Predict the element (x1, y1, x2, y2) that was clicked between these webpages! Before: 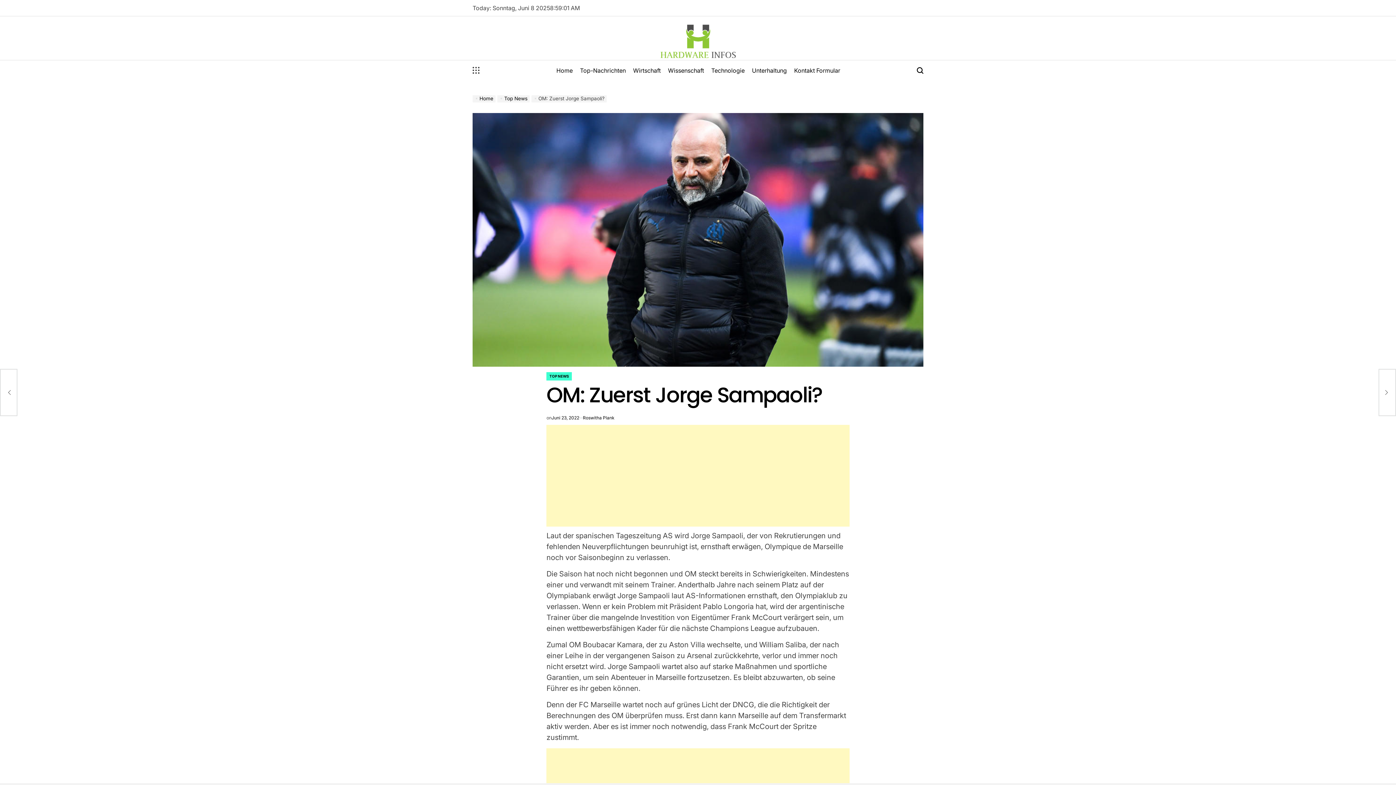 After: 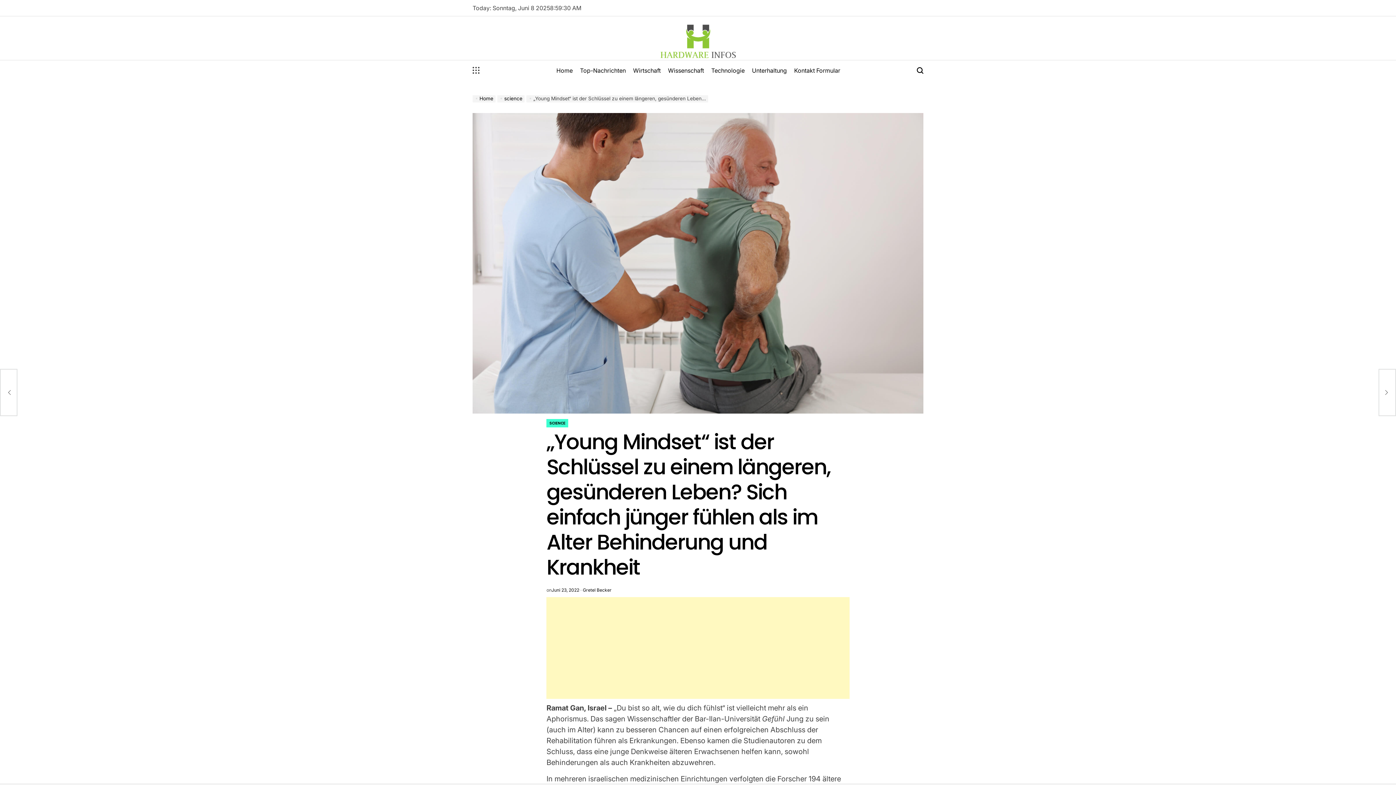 Action: label: „Young Mindset“ ist der Schlüssel zu einem längeren, gesünderen Leben? Sich einfach jünger fühlen als im Alter Behinderung und Krankheit bbox: (1378, 369, 1396, 416)